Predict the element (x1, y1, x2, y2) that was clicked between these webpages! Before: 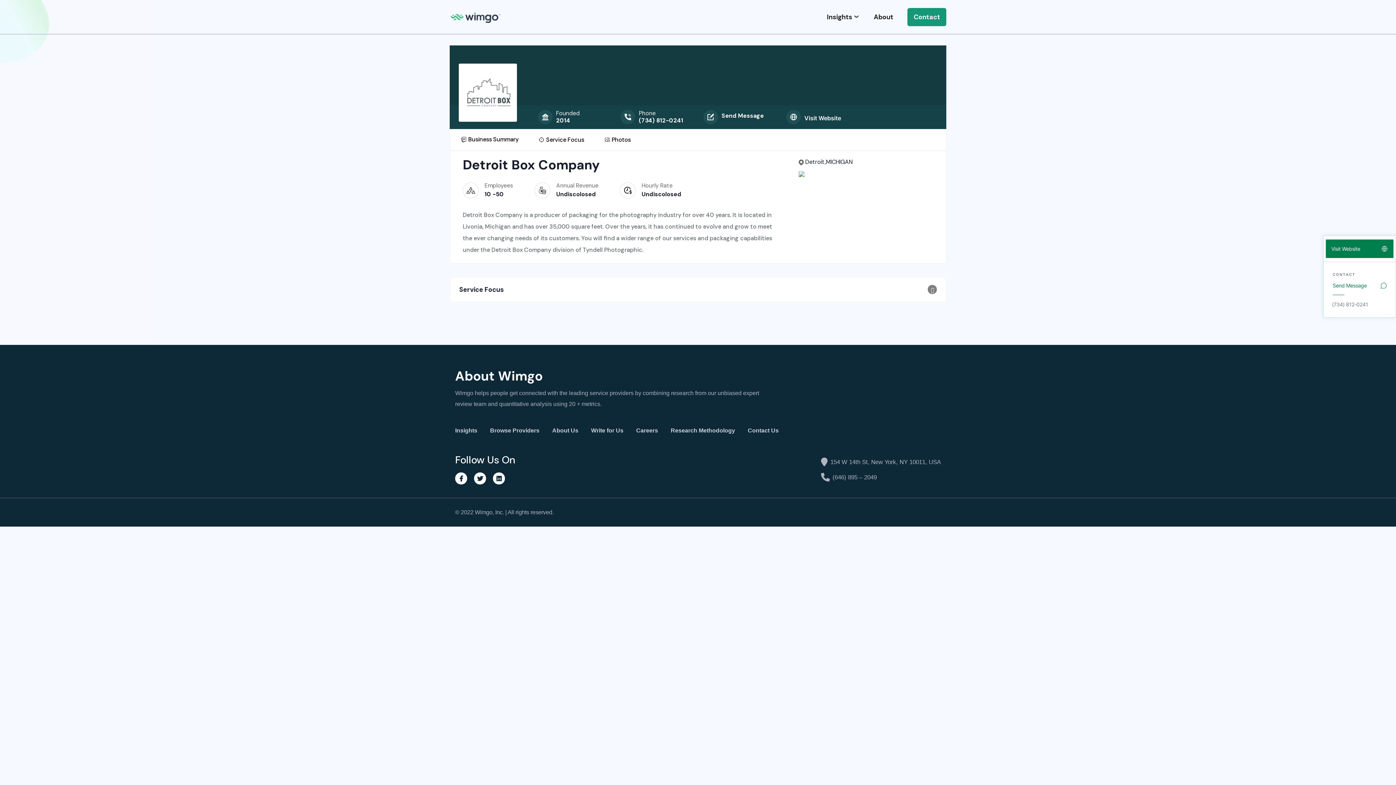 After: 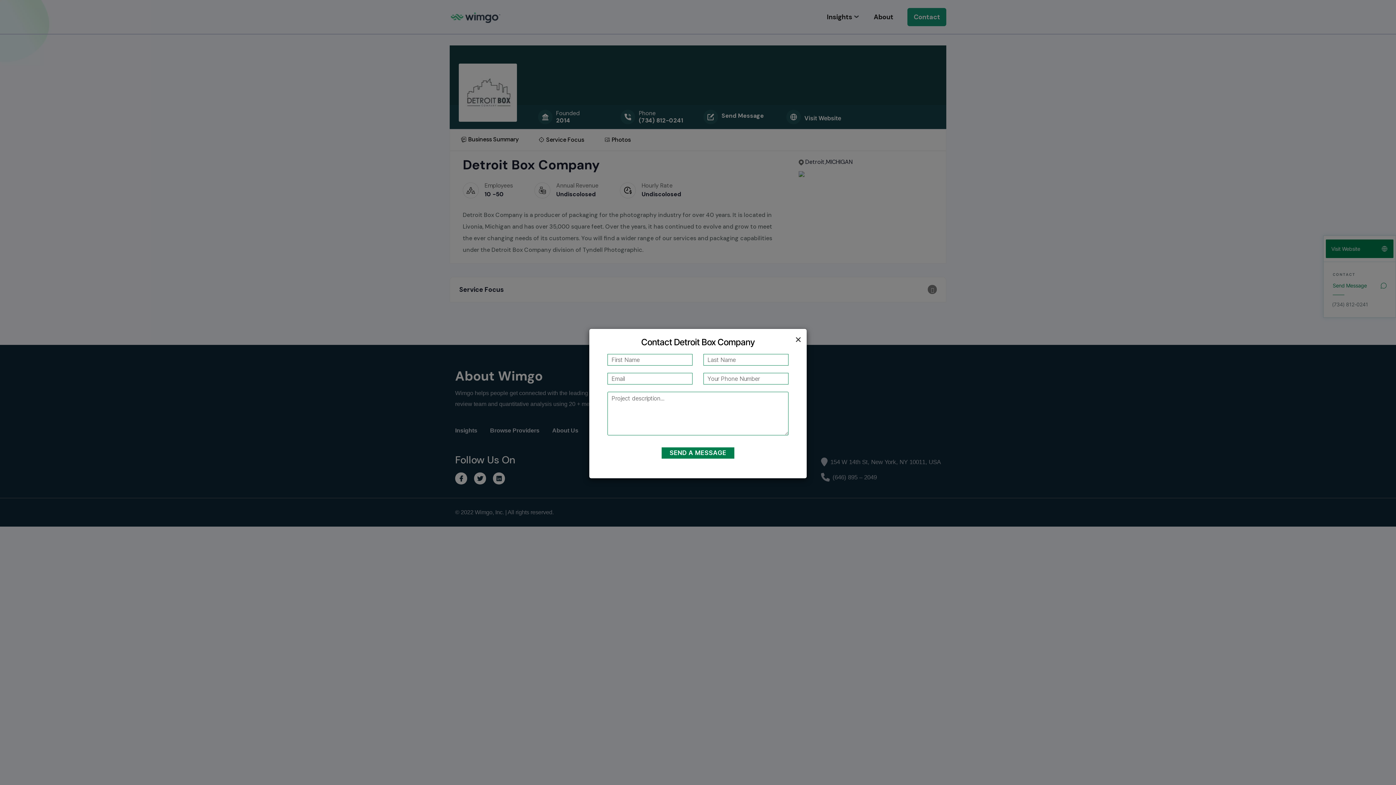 Action: bbox: (703, 109, 775, 124) label: Send Message